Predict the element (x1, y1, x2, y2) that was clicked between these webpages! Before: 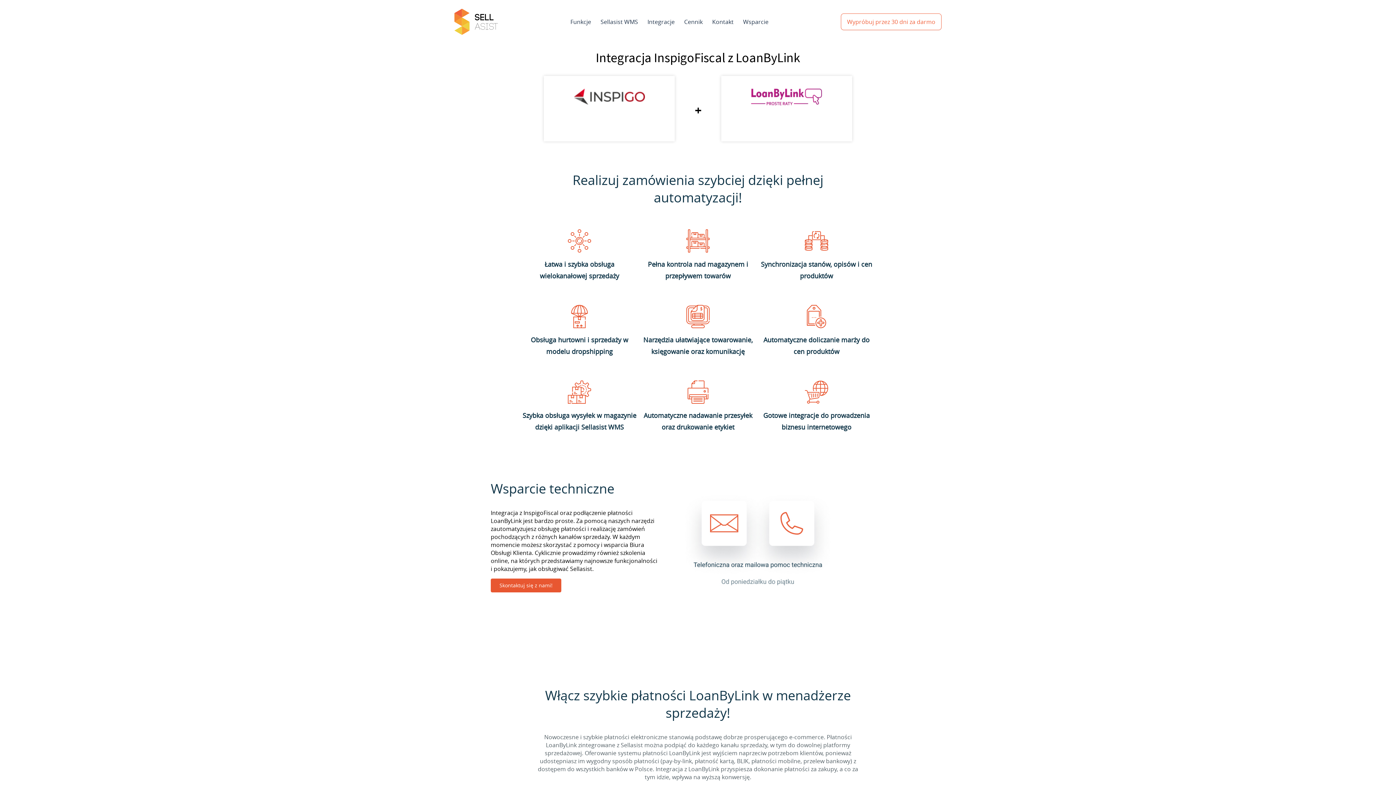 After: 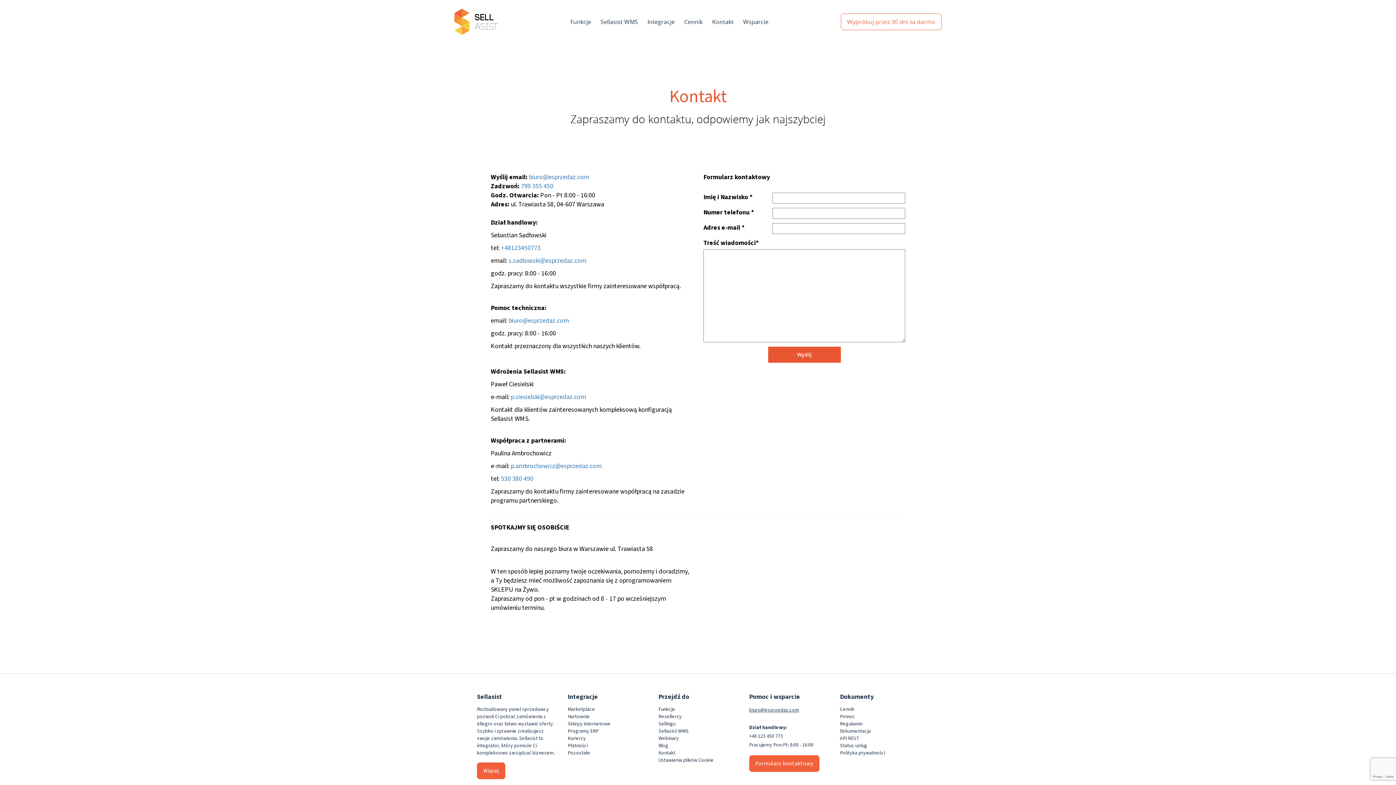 Action: label: Skontaktuj się z nami! bbox: (490, 578, 561, 592)